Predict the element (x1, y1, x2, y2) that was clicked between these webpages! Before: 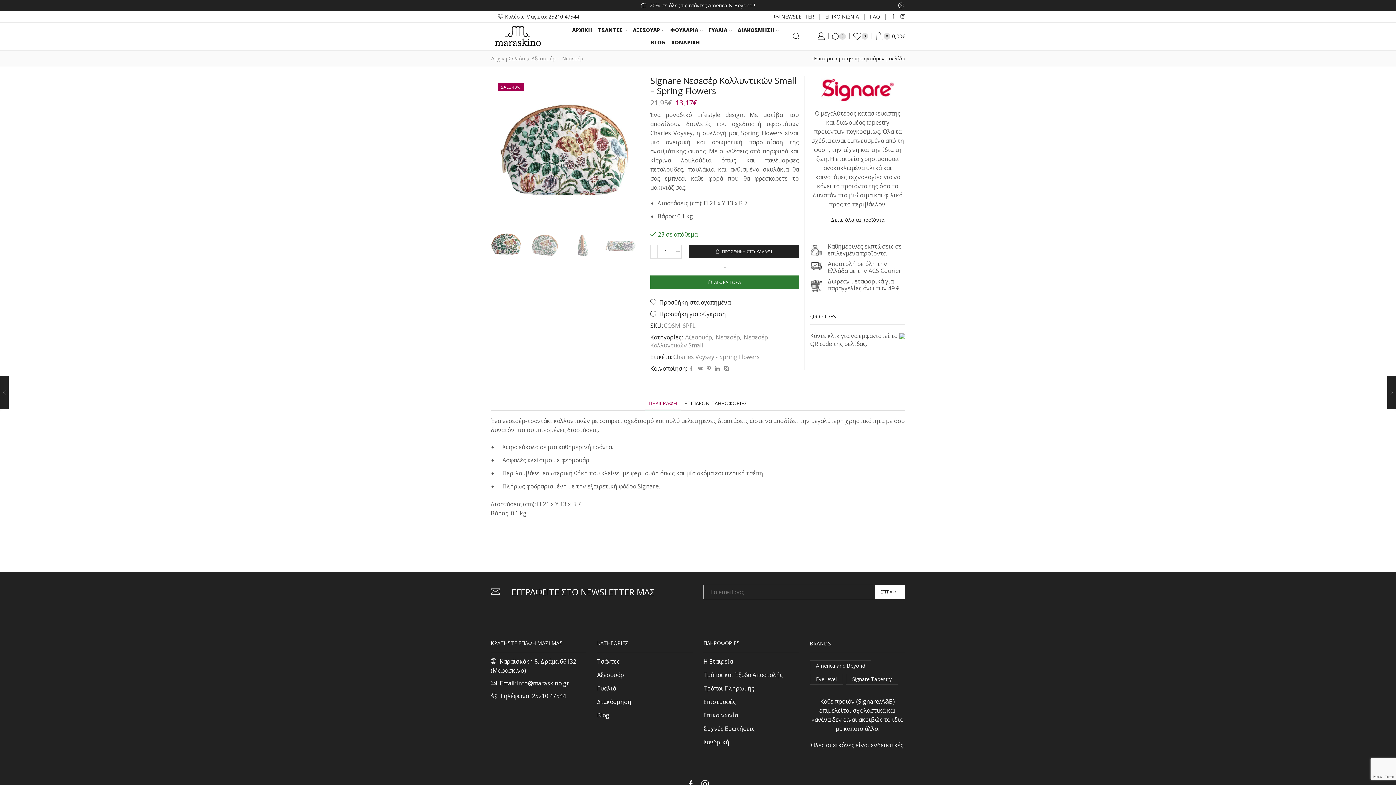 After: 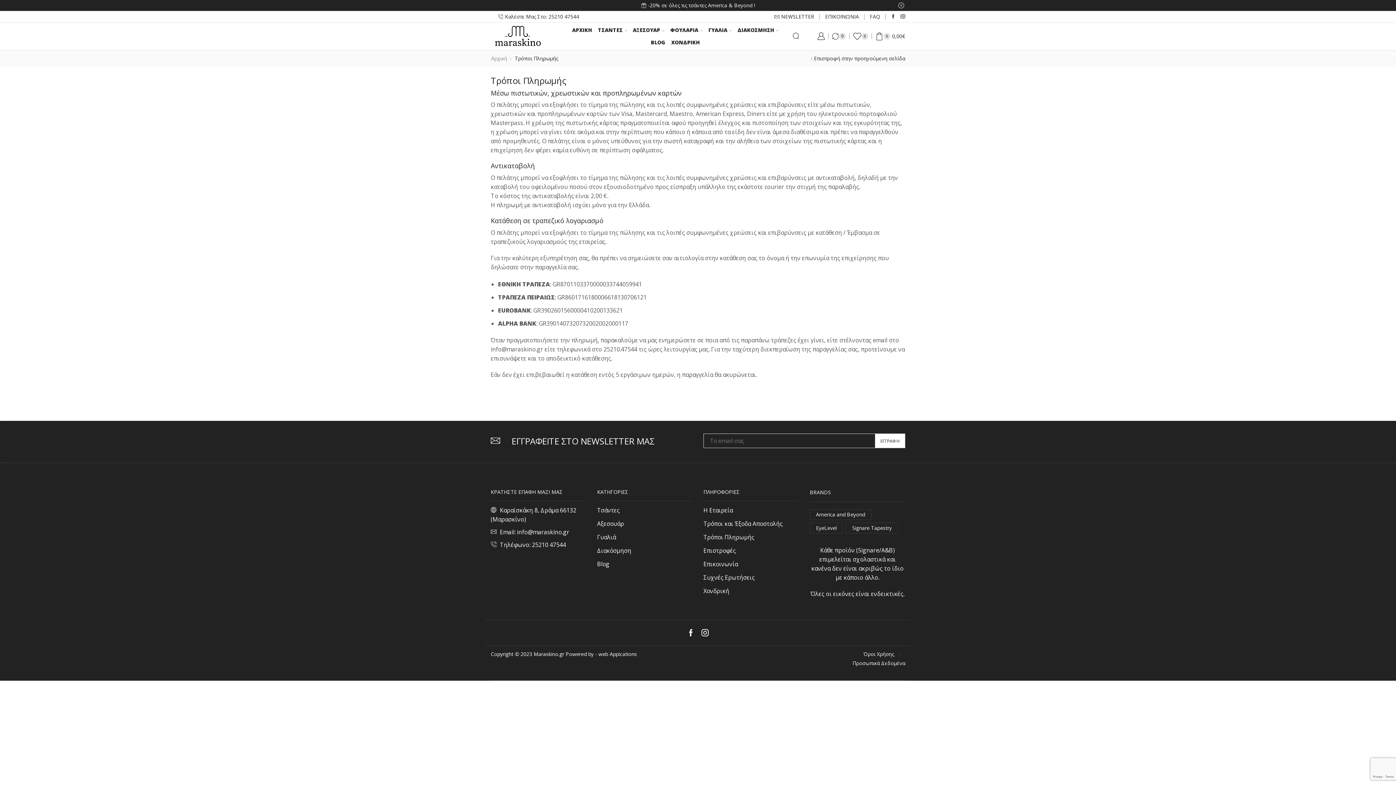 Action: label: Τρόποι Πληρωμής bbox: (703, 682, 754, 695)